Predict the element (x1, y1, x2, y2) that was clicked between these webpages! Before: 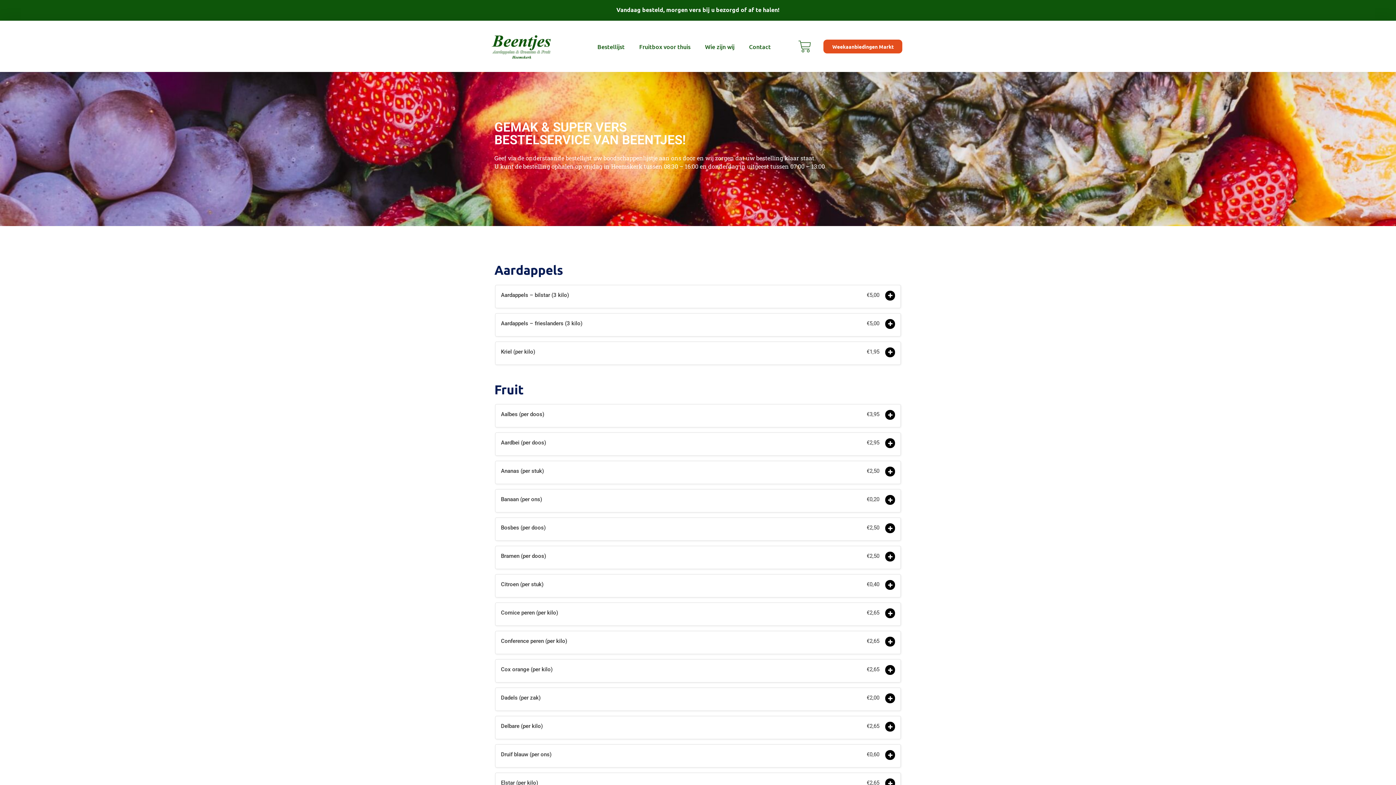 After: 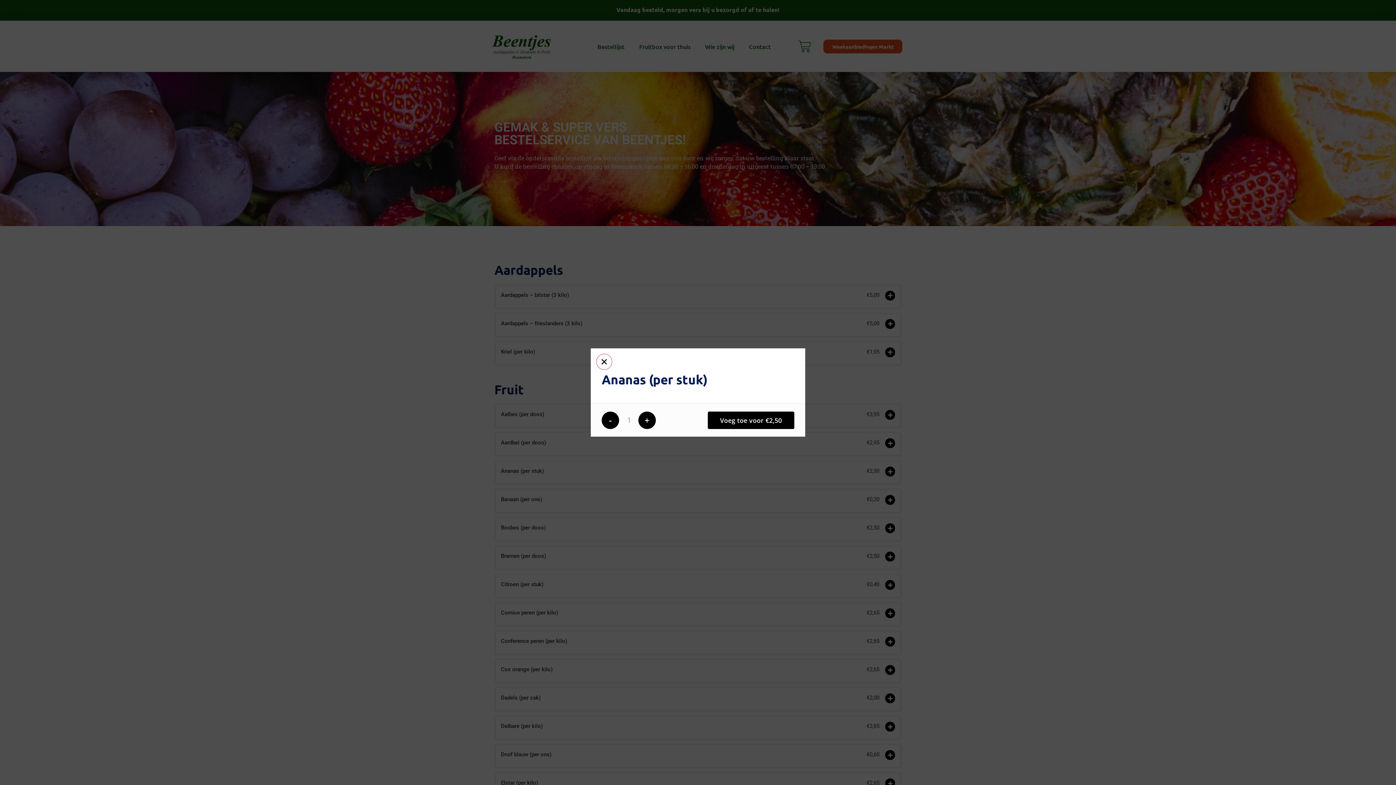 Action: label: Voeg toe aan bestelling bbox: (885, 466, 895, 476)